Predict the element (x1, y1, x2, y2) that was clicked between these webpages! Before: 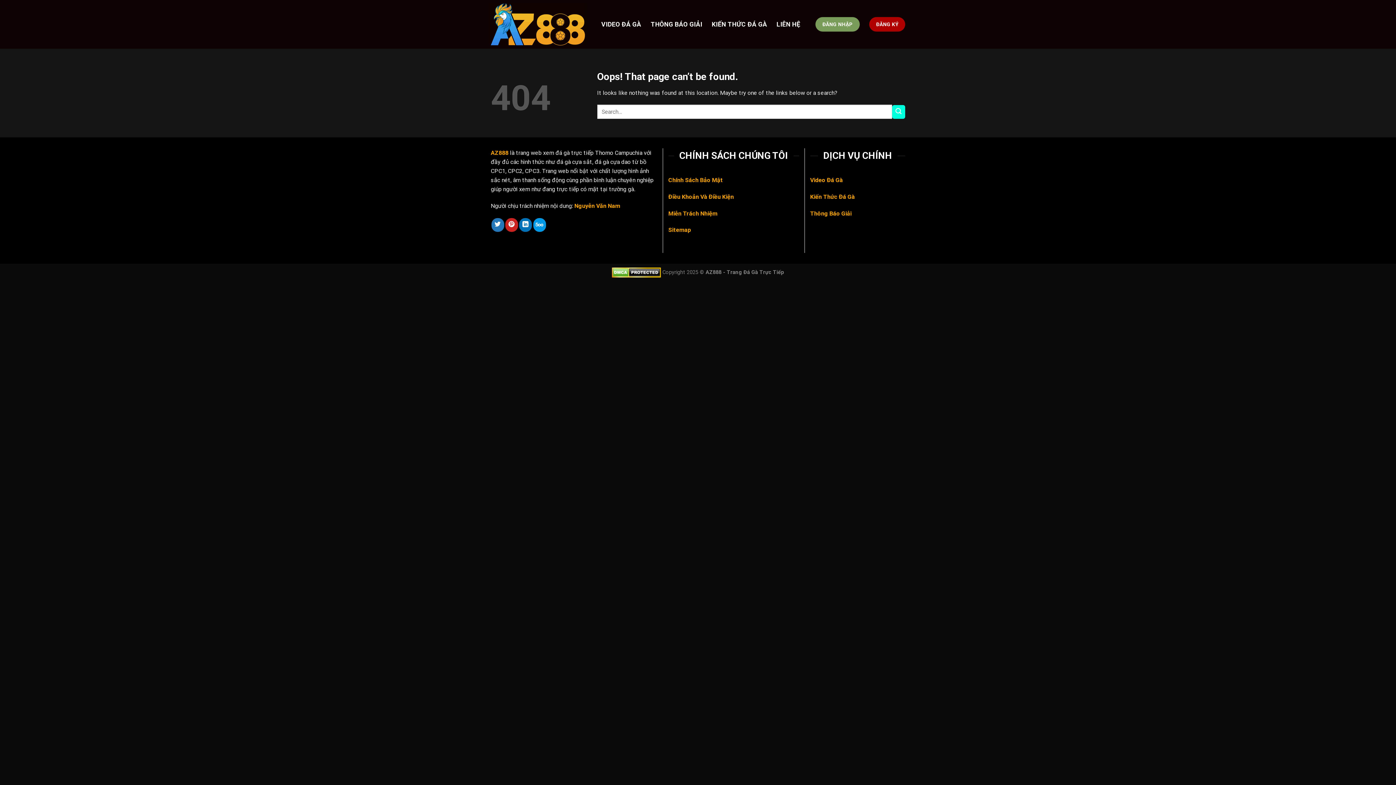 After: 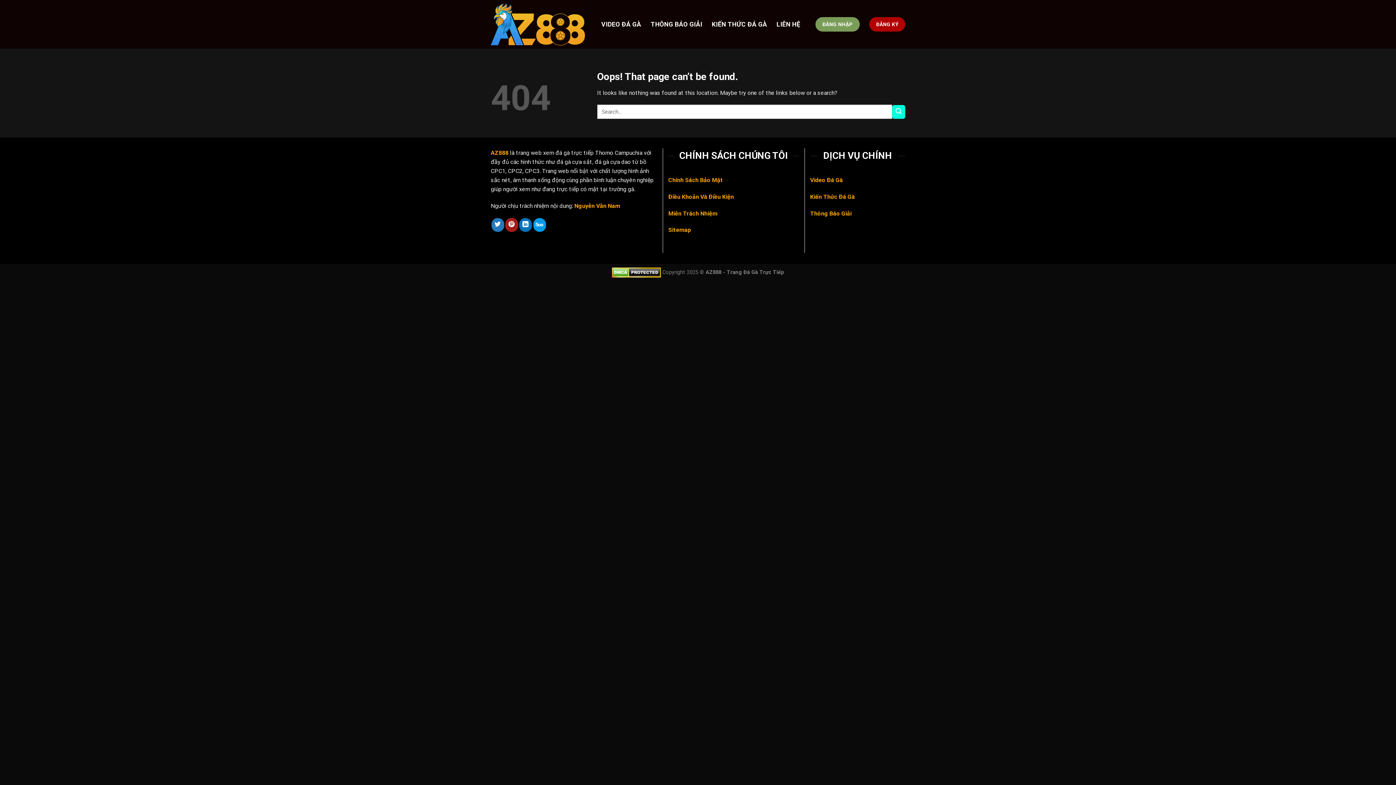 Action: bbox: (505, 218, 518, 231) label: Follow on Pinterest